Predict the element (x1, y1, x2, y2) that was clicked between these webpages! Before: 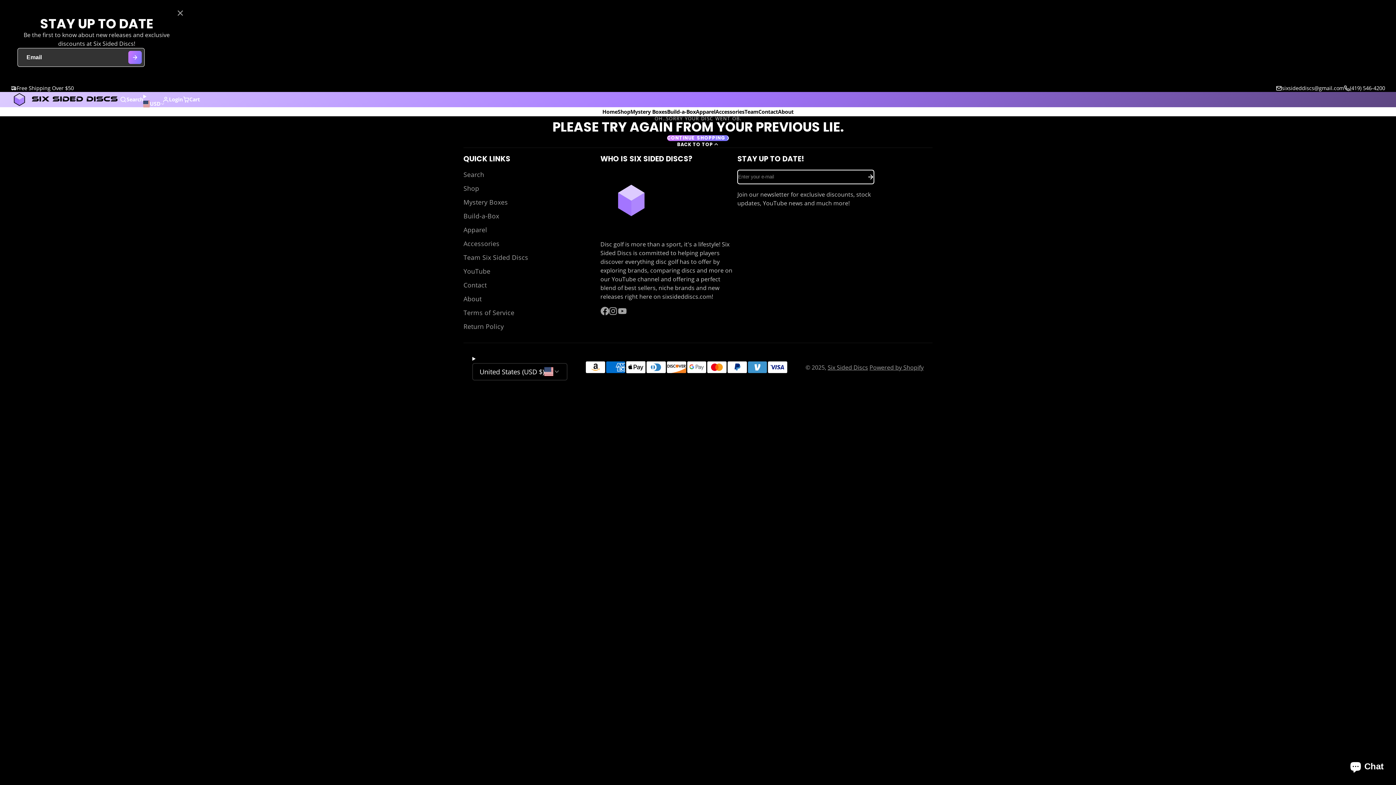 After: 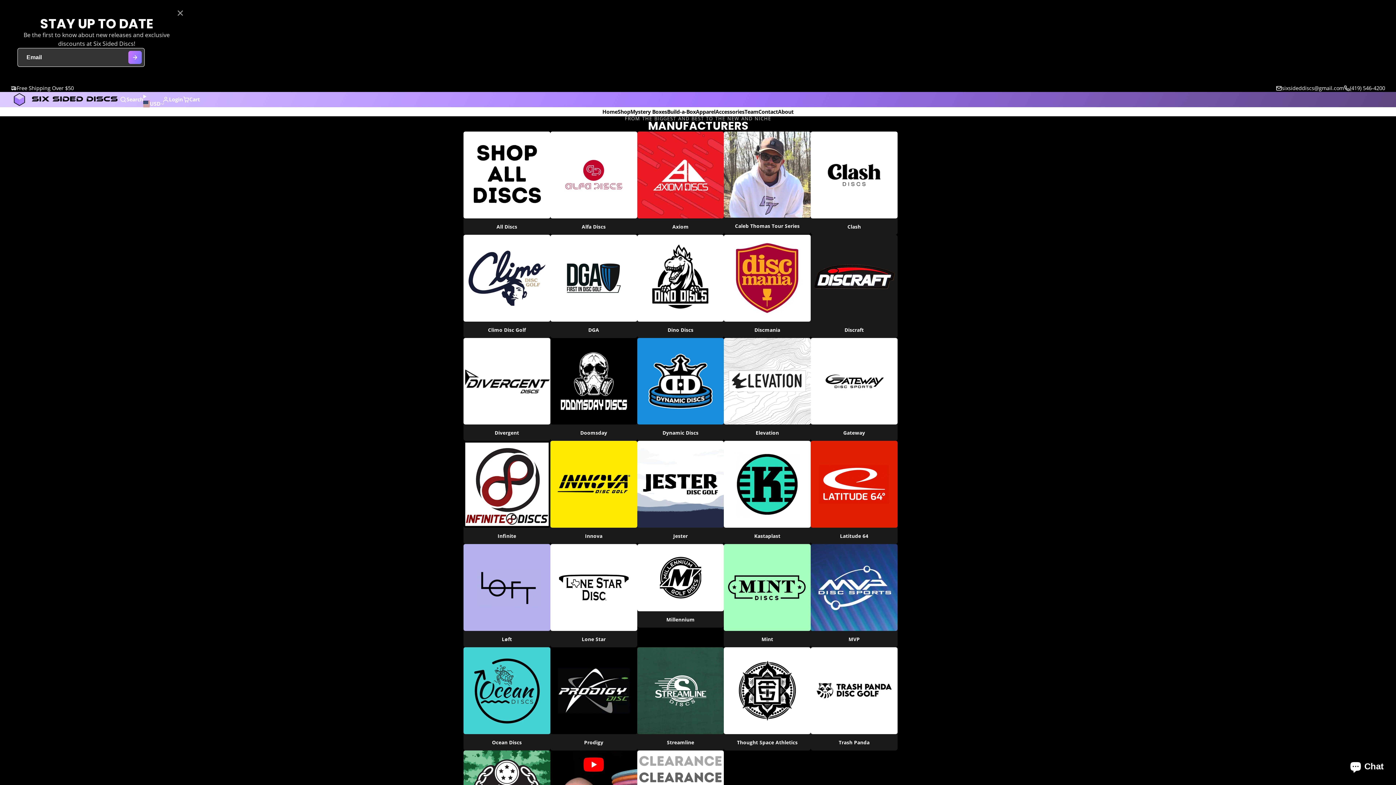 Action: label: Shop bbox: (463, 183, 600, 192)